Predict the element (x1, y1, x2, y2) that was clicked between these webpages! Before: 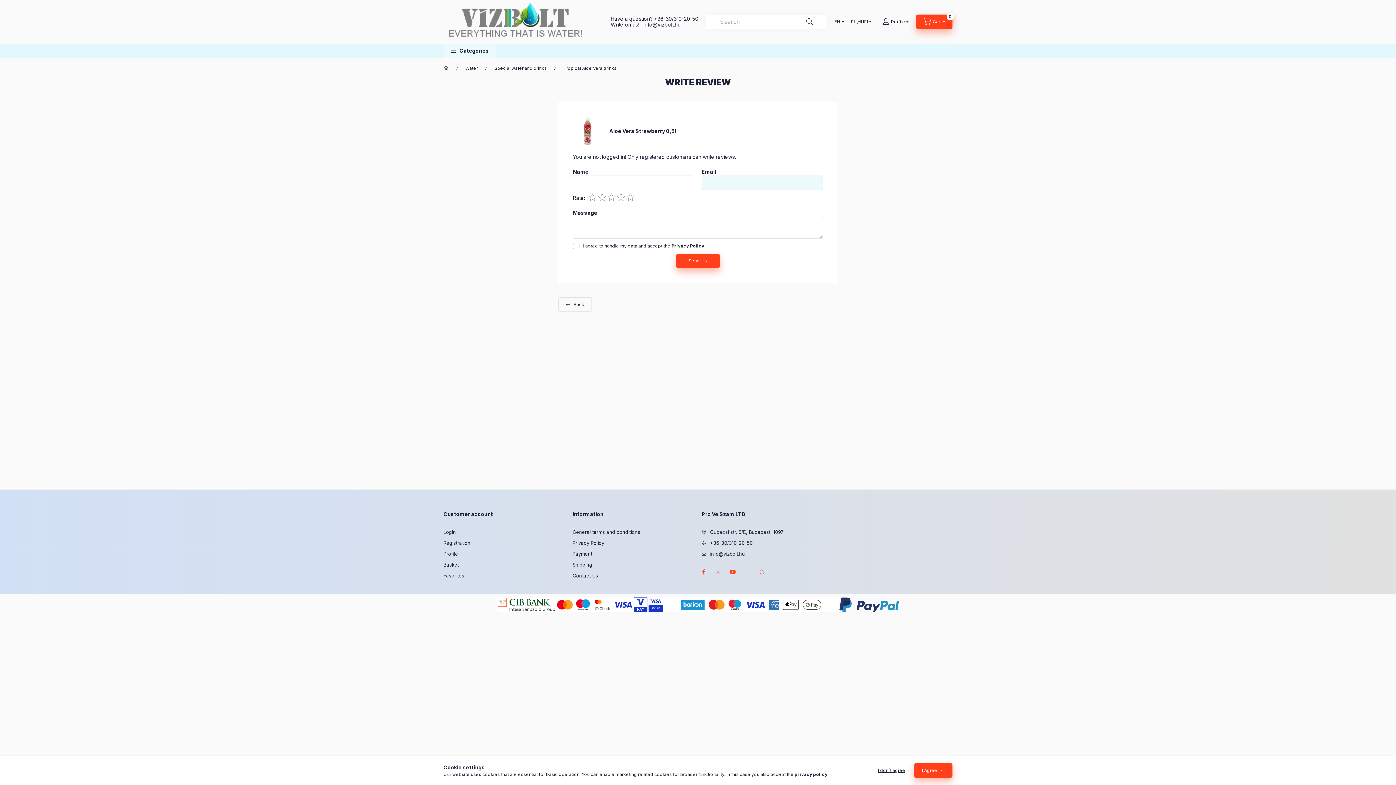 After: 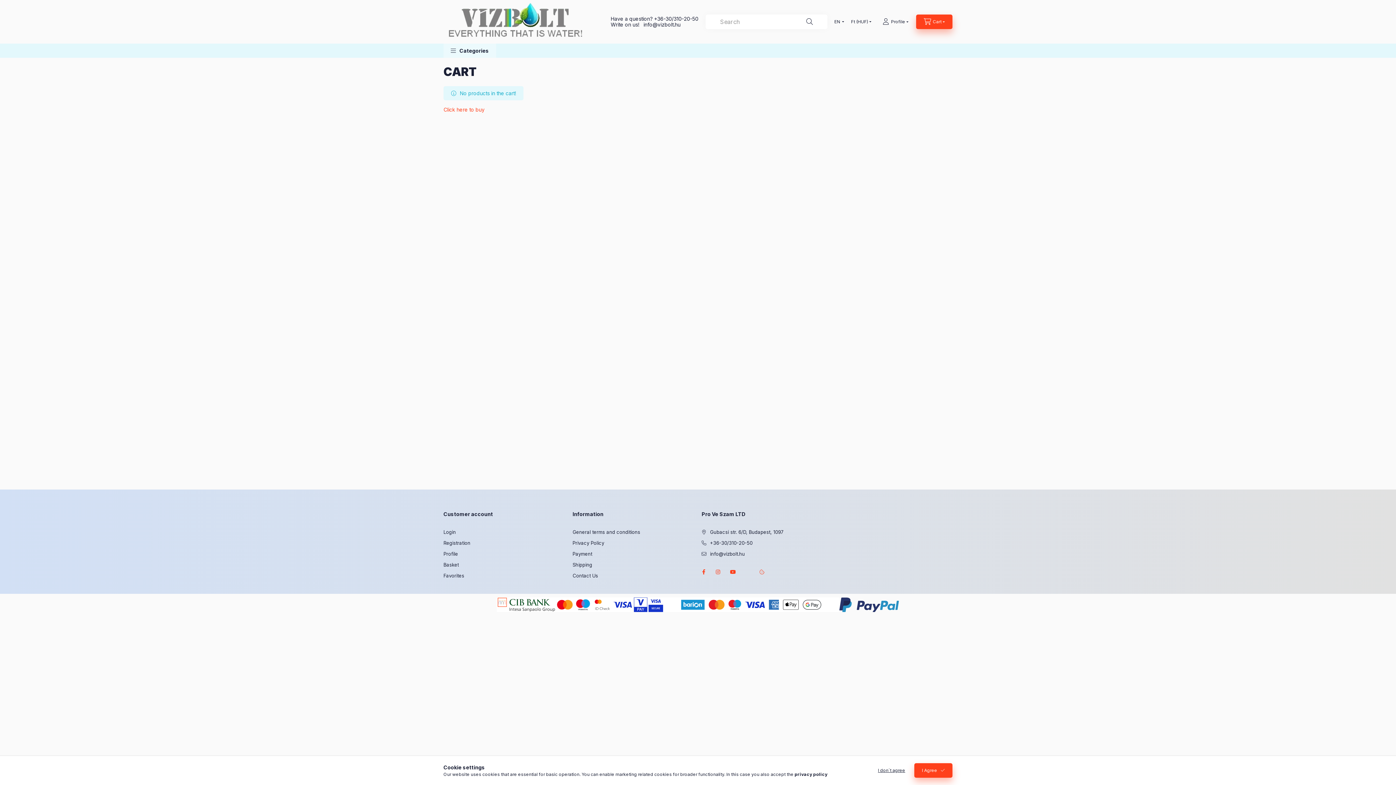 Action: bbox: (443, 561, 458, 568) label: Basket